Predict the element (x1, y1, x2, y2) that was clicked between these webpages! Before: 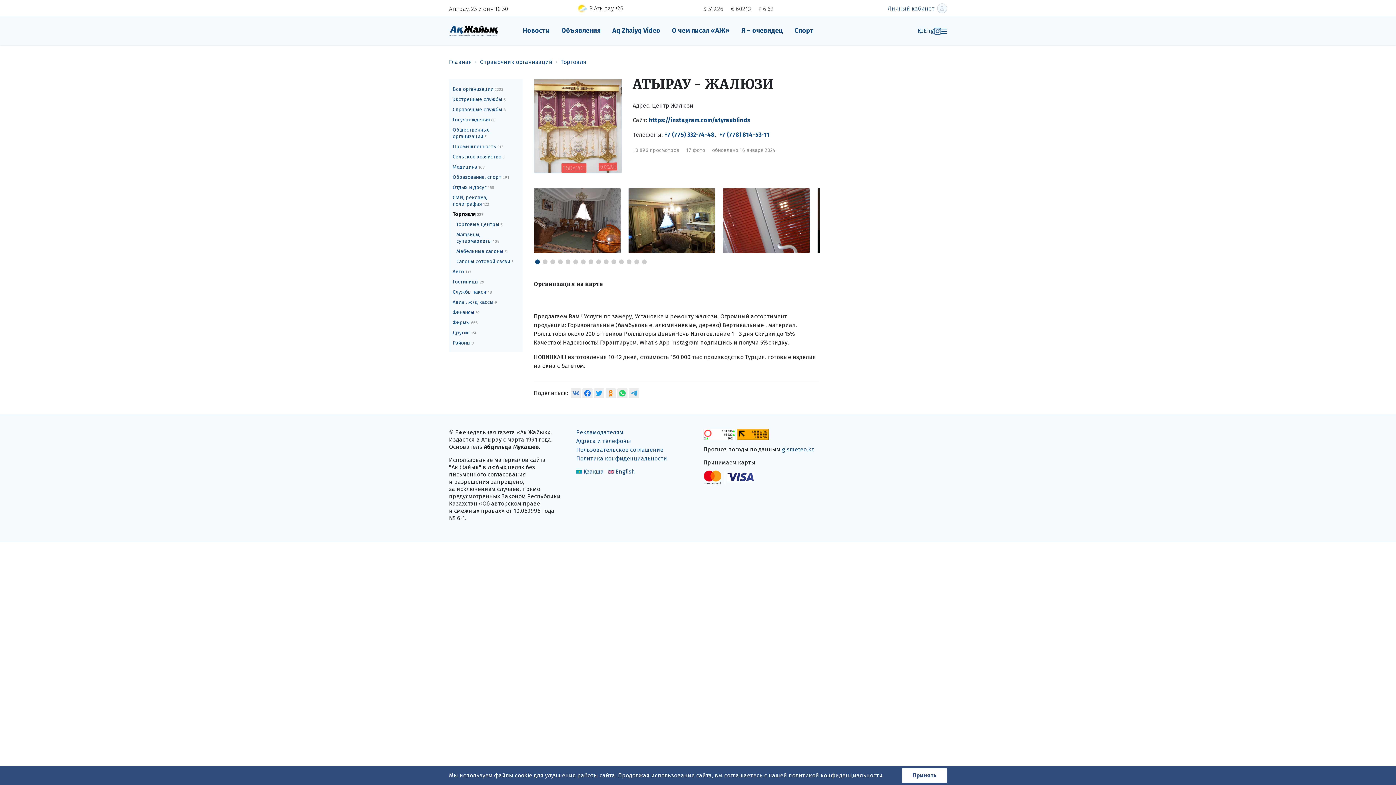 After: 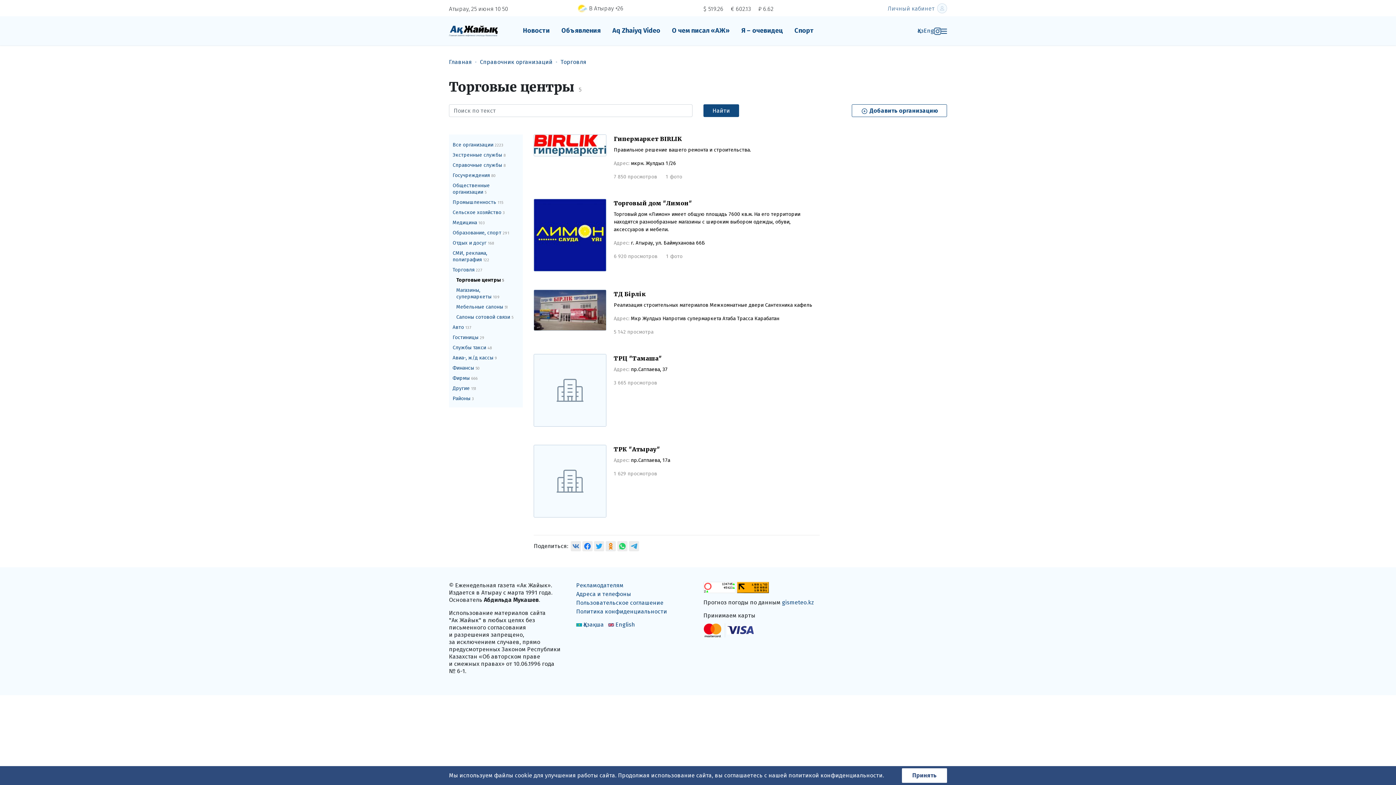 Action: bbox: (449, 219, 523, 229) label: Торговые центры 5